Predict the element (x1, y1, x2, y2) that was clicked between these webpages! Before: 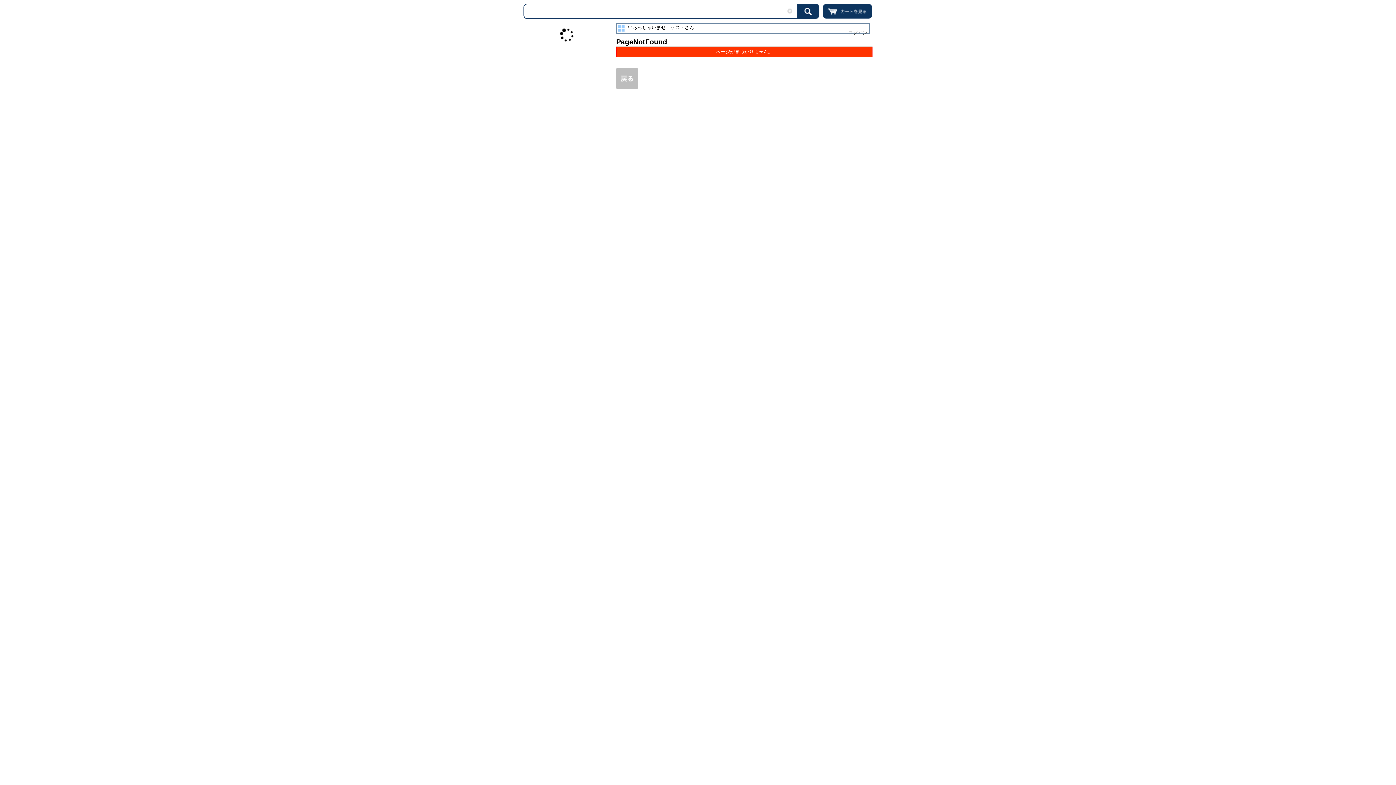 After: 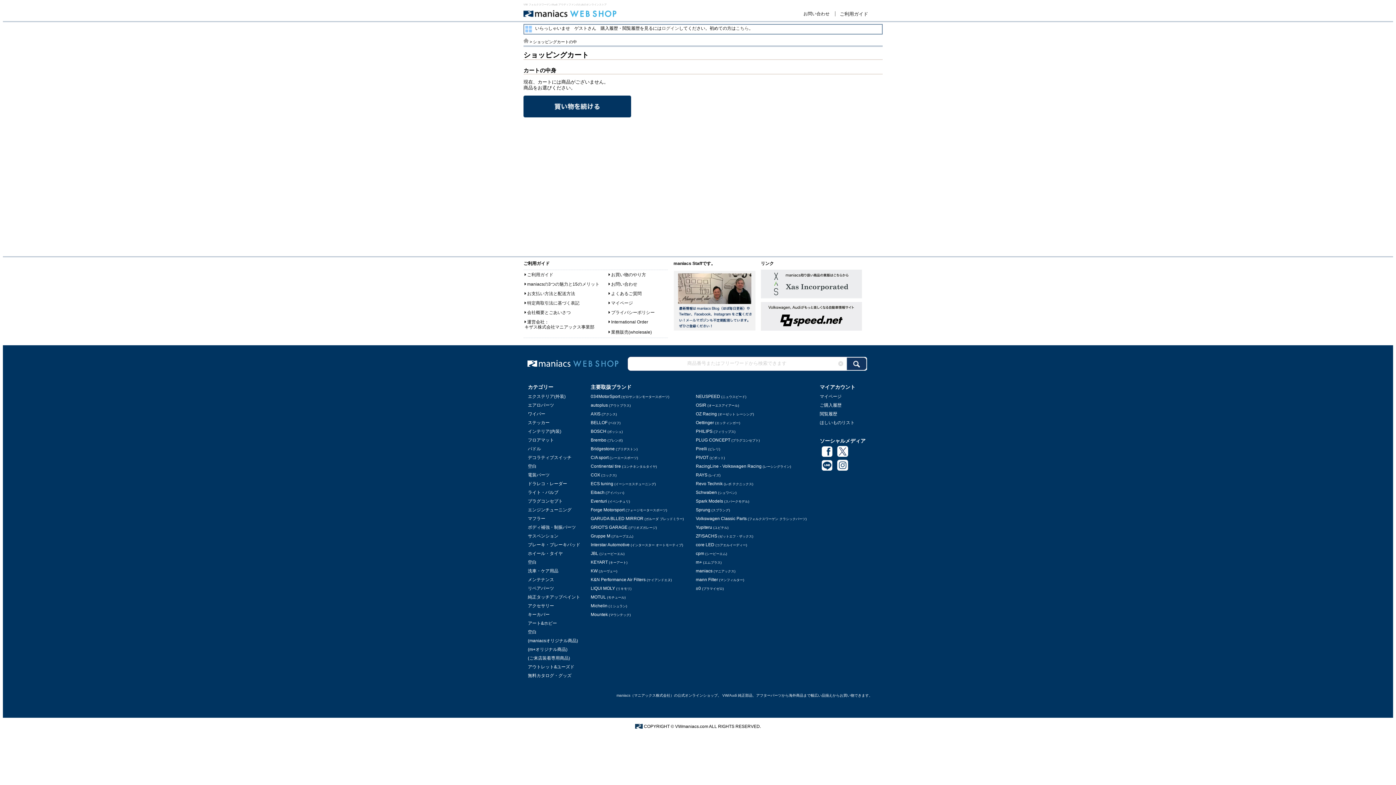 Action: bbox: (822, 3, 872, 18)